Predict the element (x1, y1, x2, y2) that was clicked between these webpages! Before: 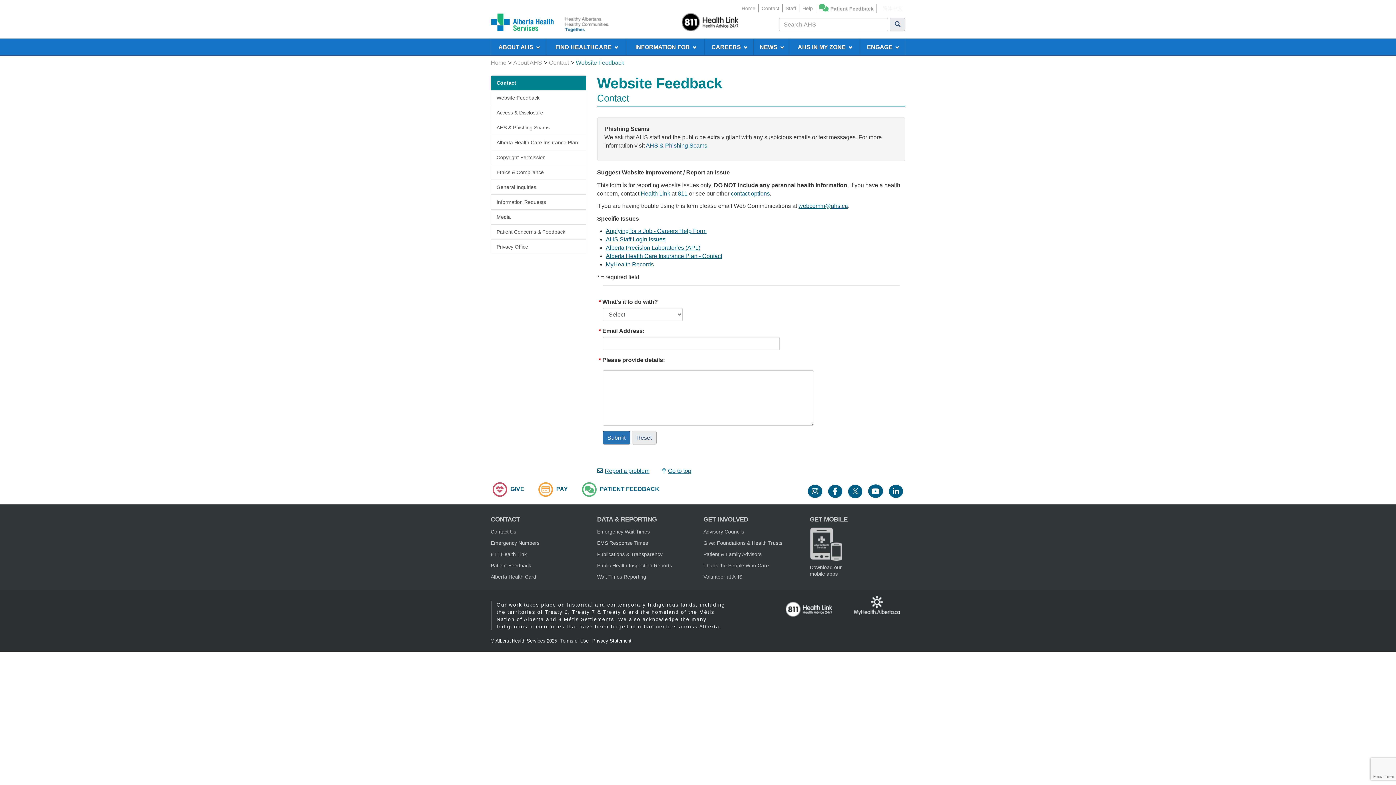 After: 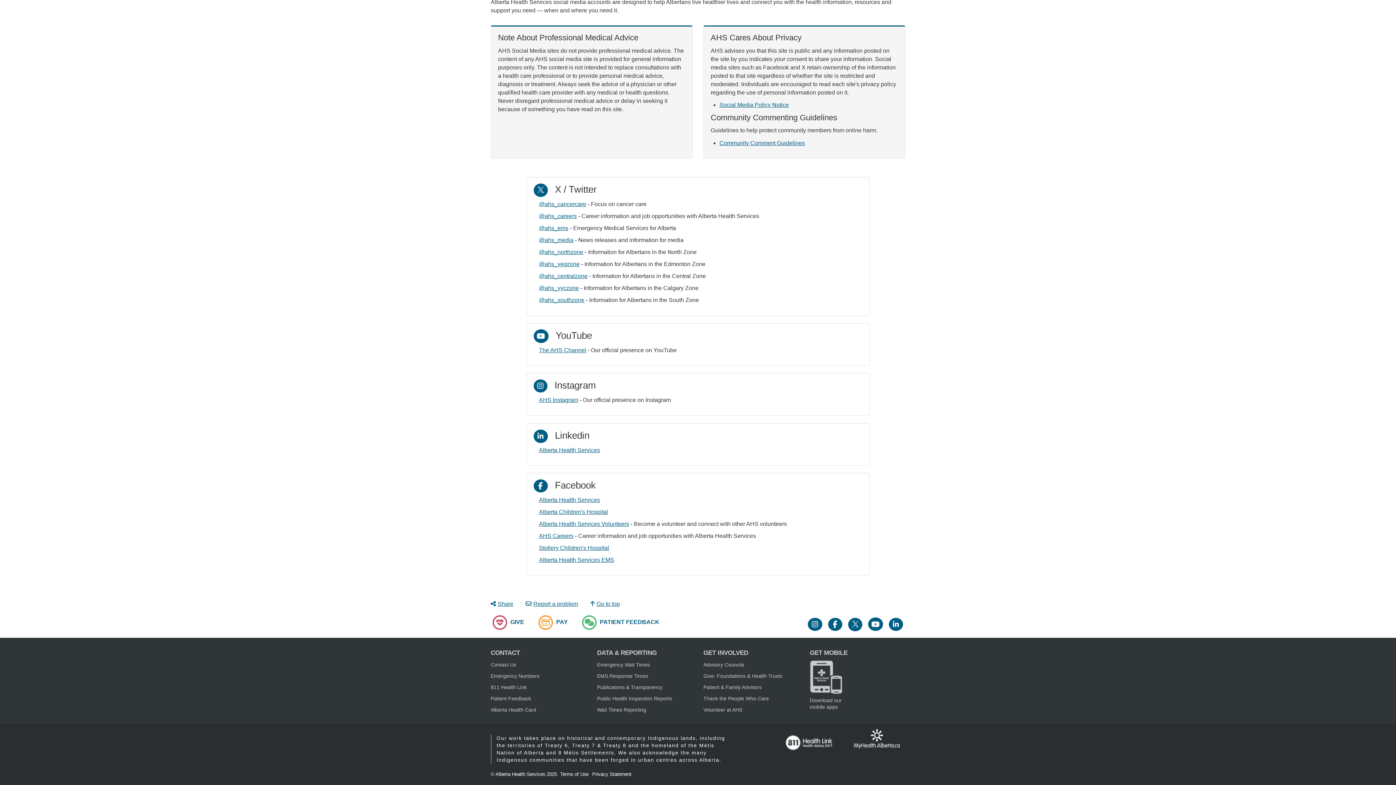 Action: bbox: (826, 488, 844, 495)